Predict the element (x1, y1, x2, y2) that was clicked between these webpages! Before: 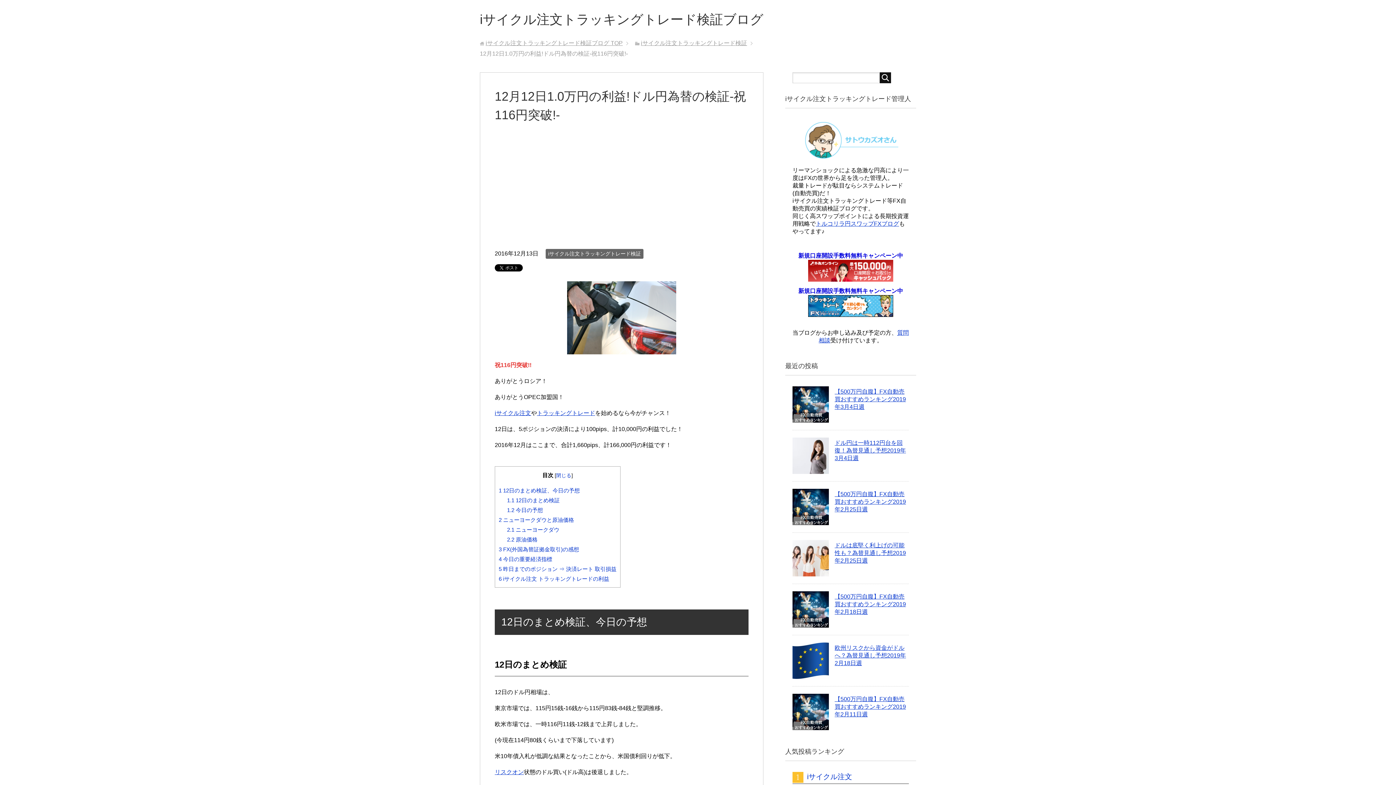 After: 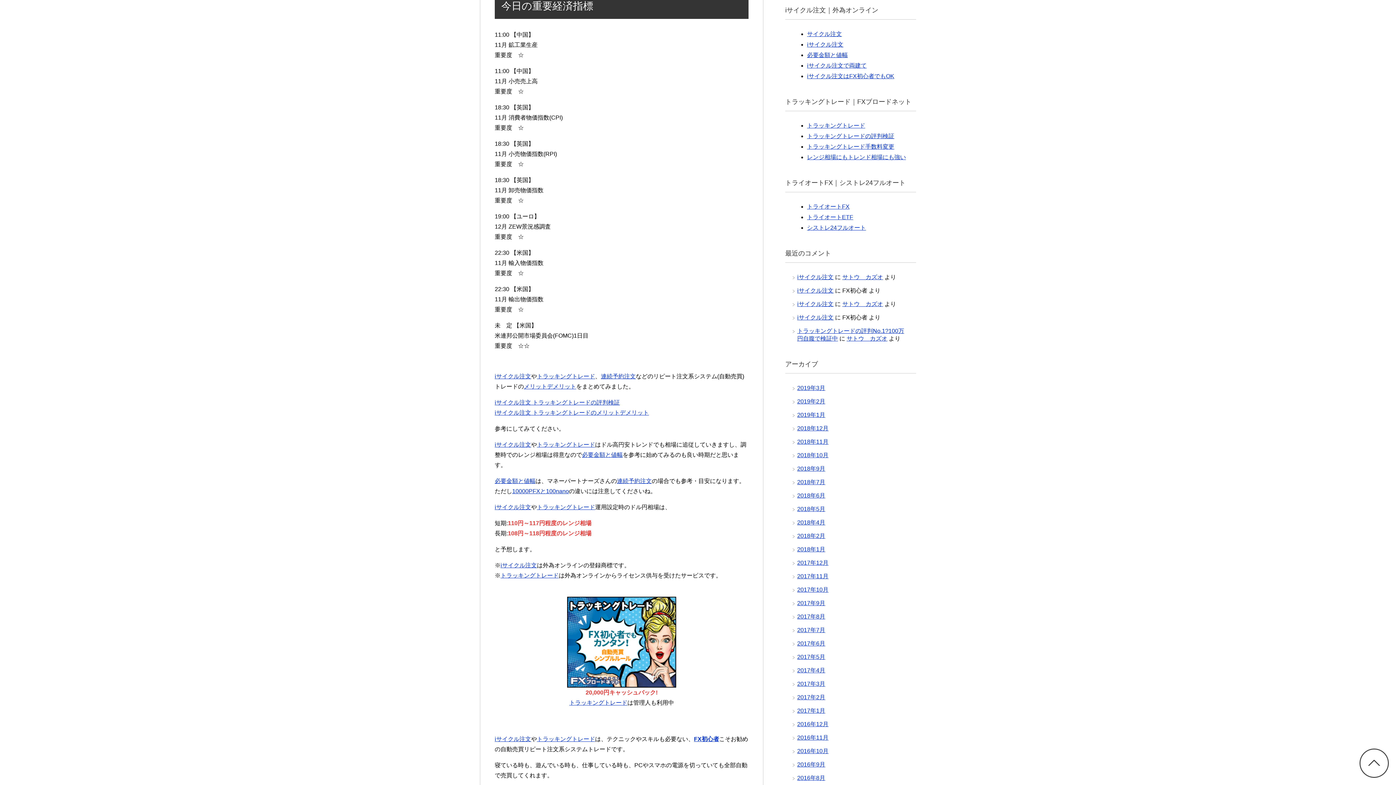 Action: label: 4 今日の重要経済指標 bbox: (498, 556, 552, 562)